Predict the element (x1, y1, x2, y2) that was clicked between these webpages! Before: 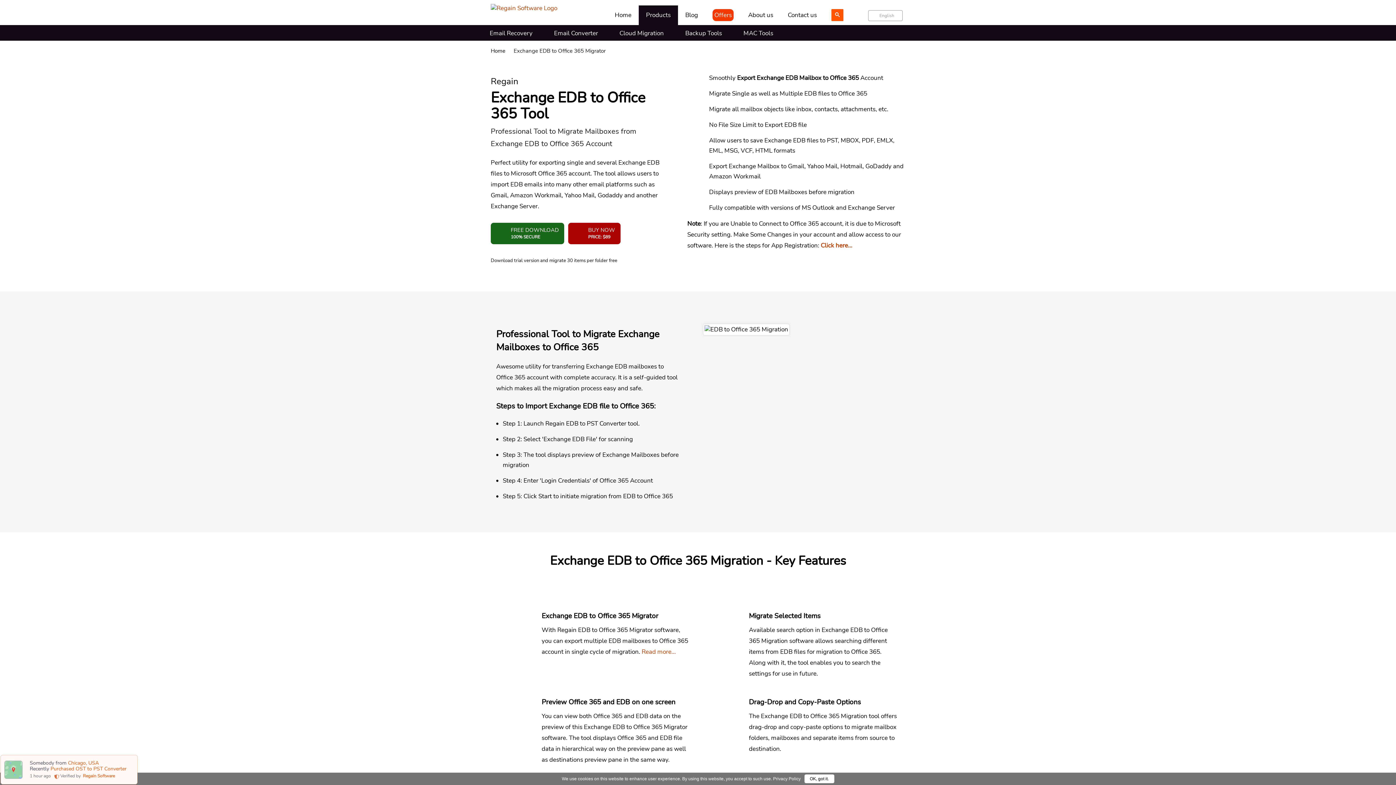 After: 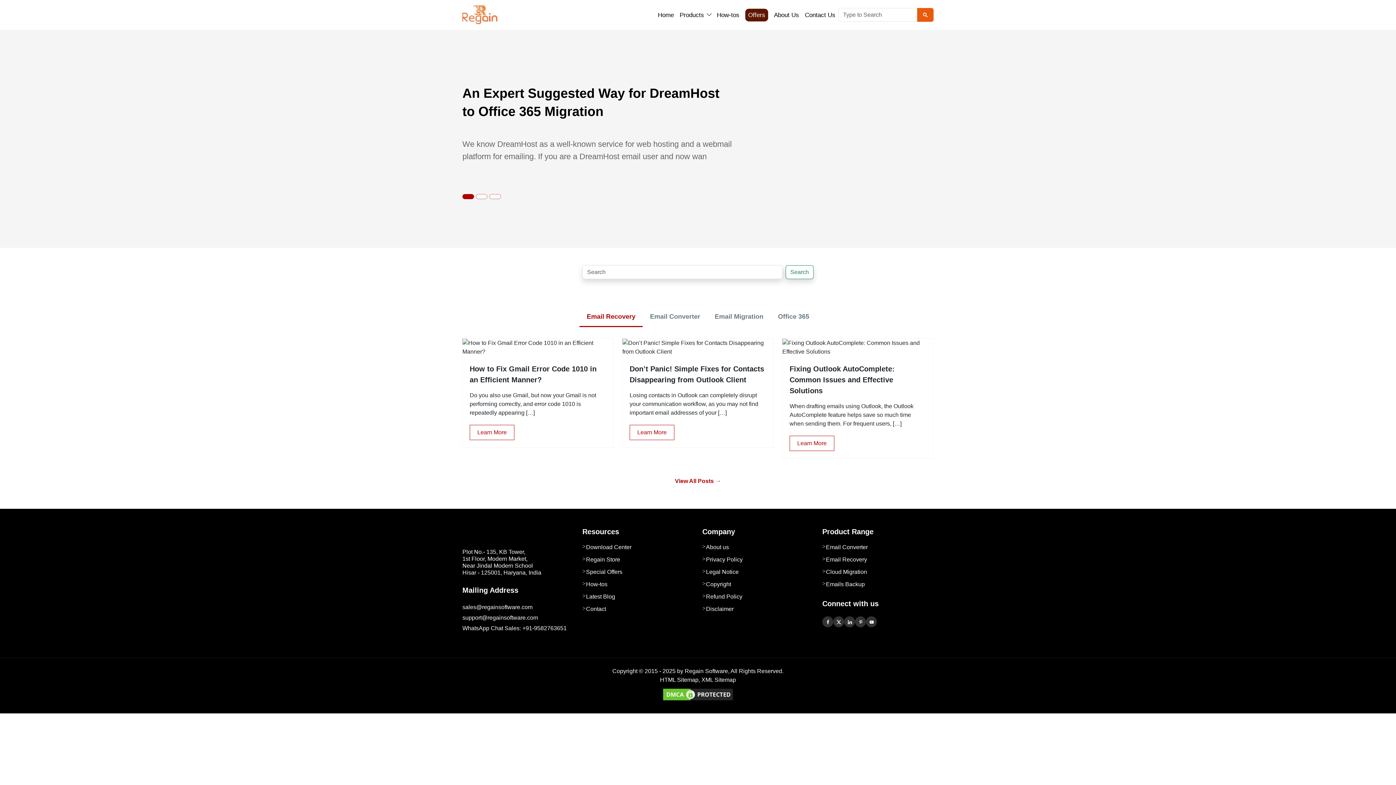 Action: bbox: (678, 5, 705, 25) label: Blog